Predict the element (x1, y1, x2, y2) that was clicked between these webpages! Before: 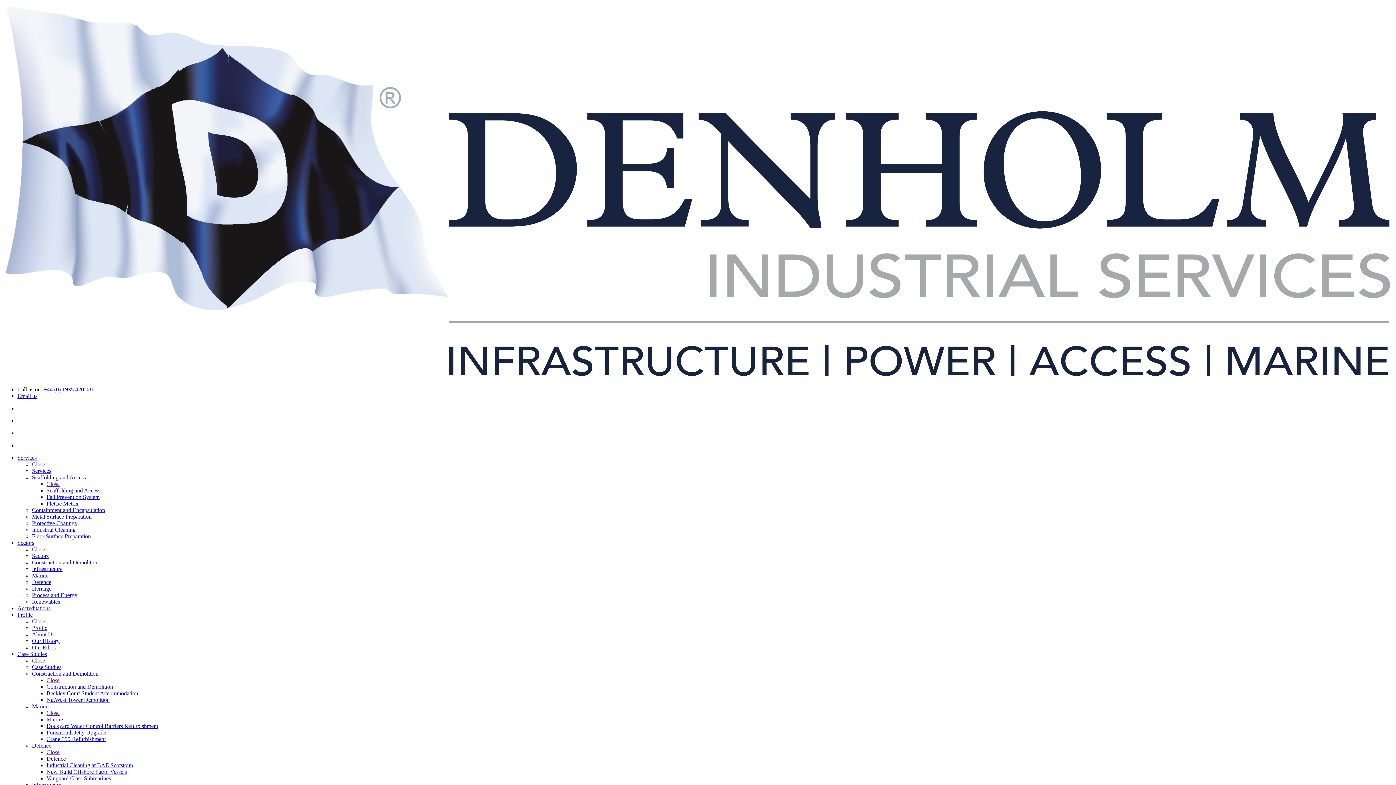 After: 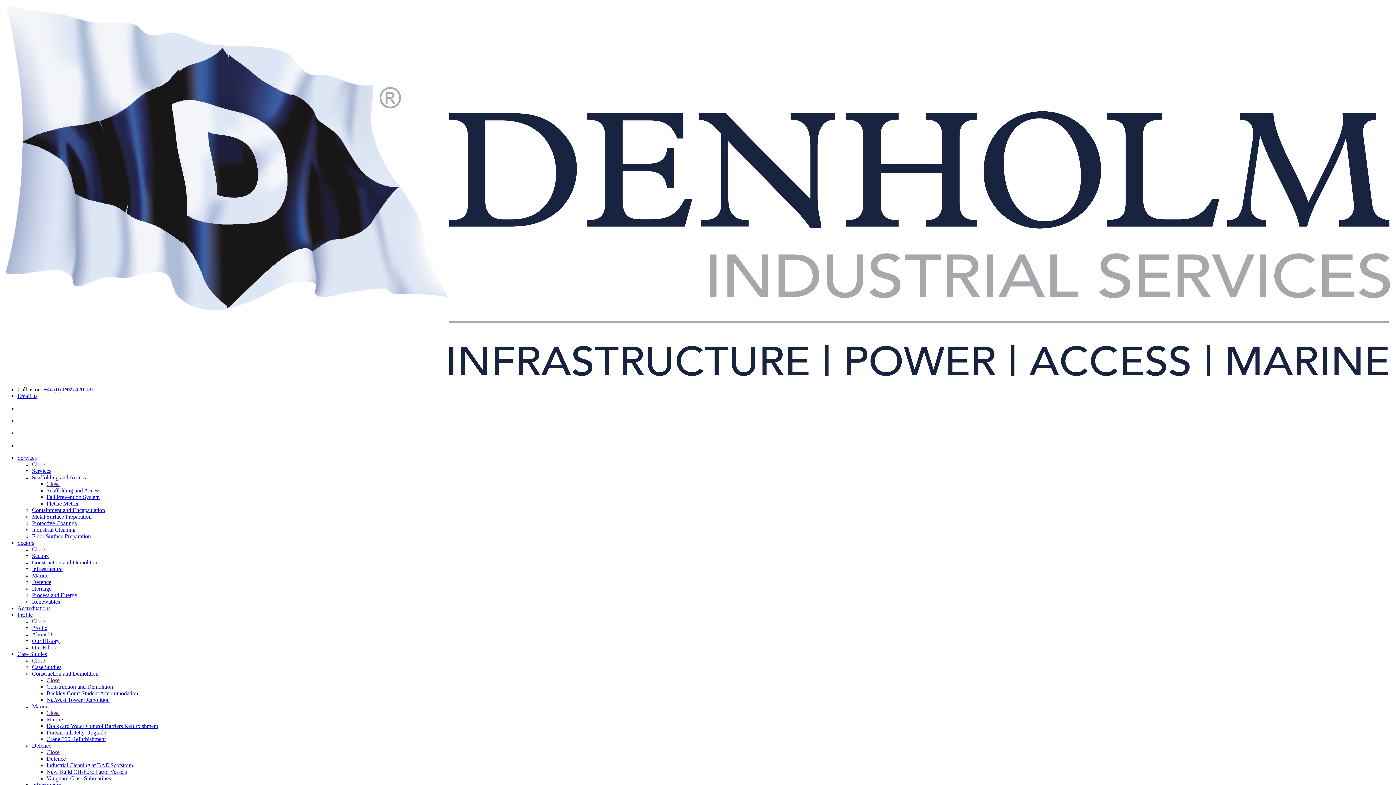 Action: label: Construction and Demolition bbox: (32, 670, 98, 677)